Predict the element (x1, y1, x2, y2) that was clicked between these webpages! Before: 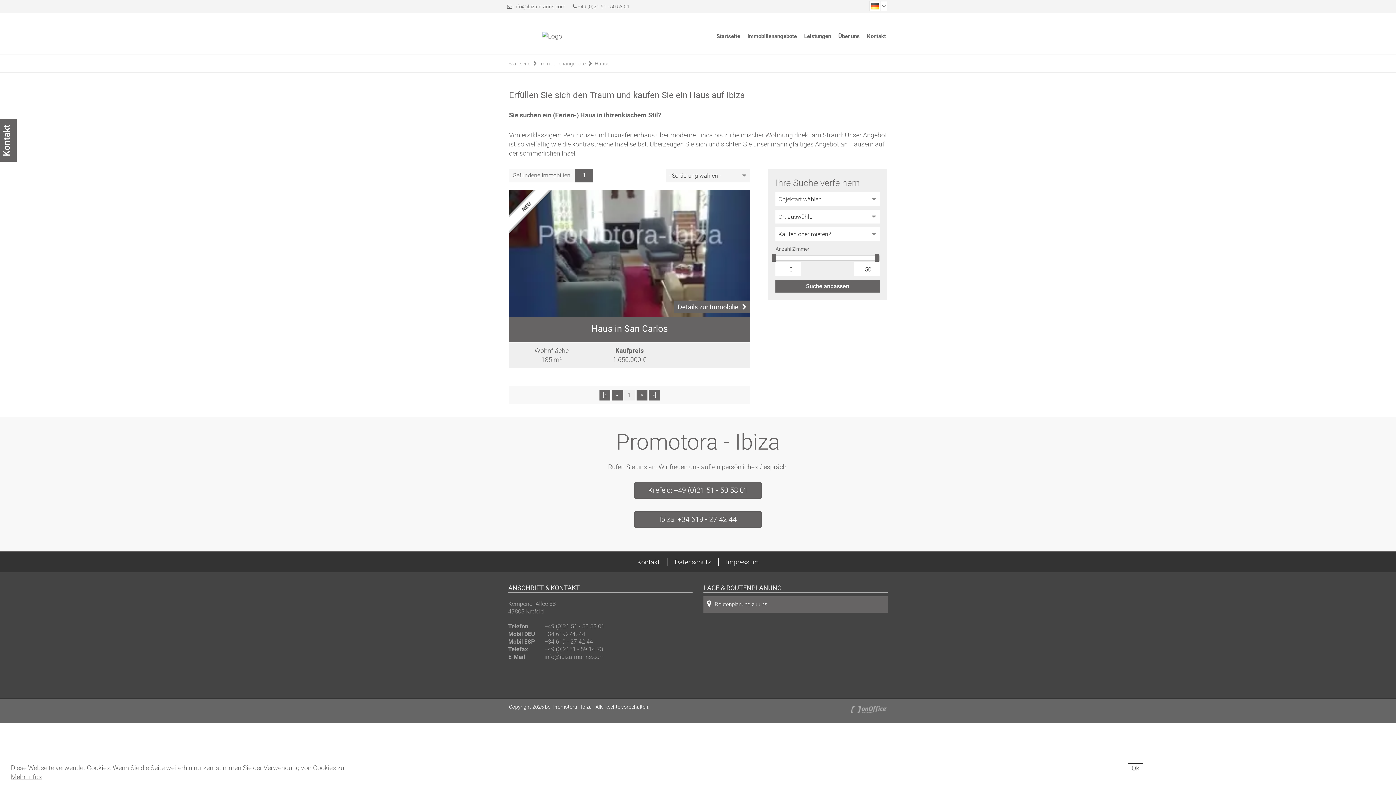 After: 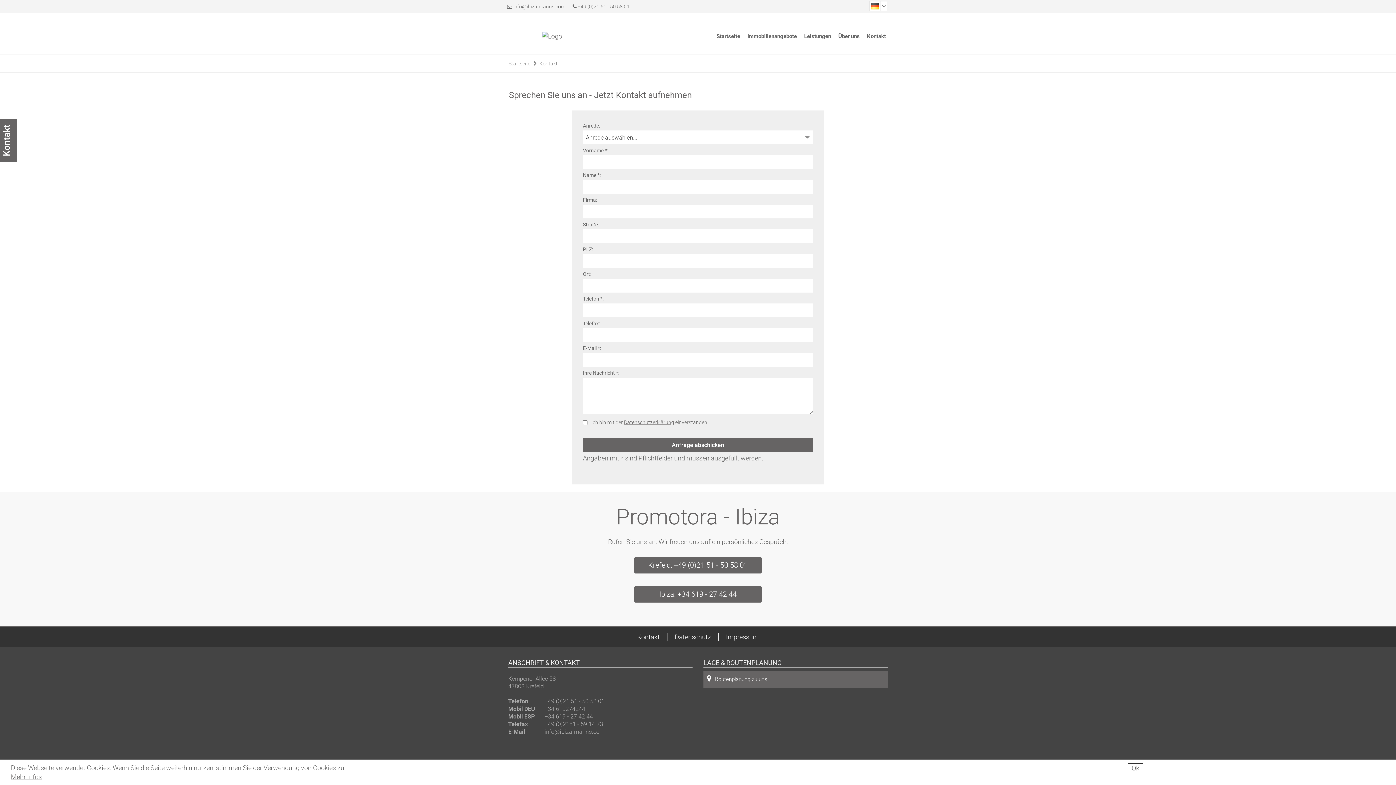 Action: bbox: (860, 18, 886, 54) label: Kontakt